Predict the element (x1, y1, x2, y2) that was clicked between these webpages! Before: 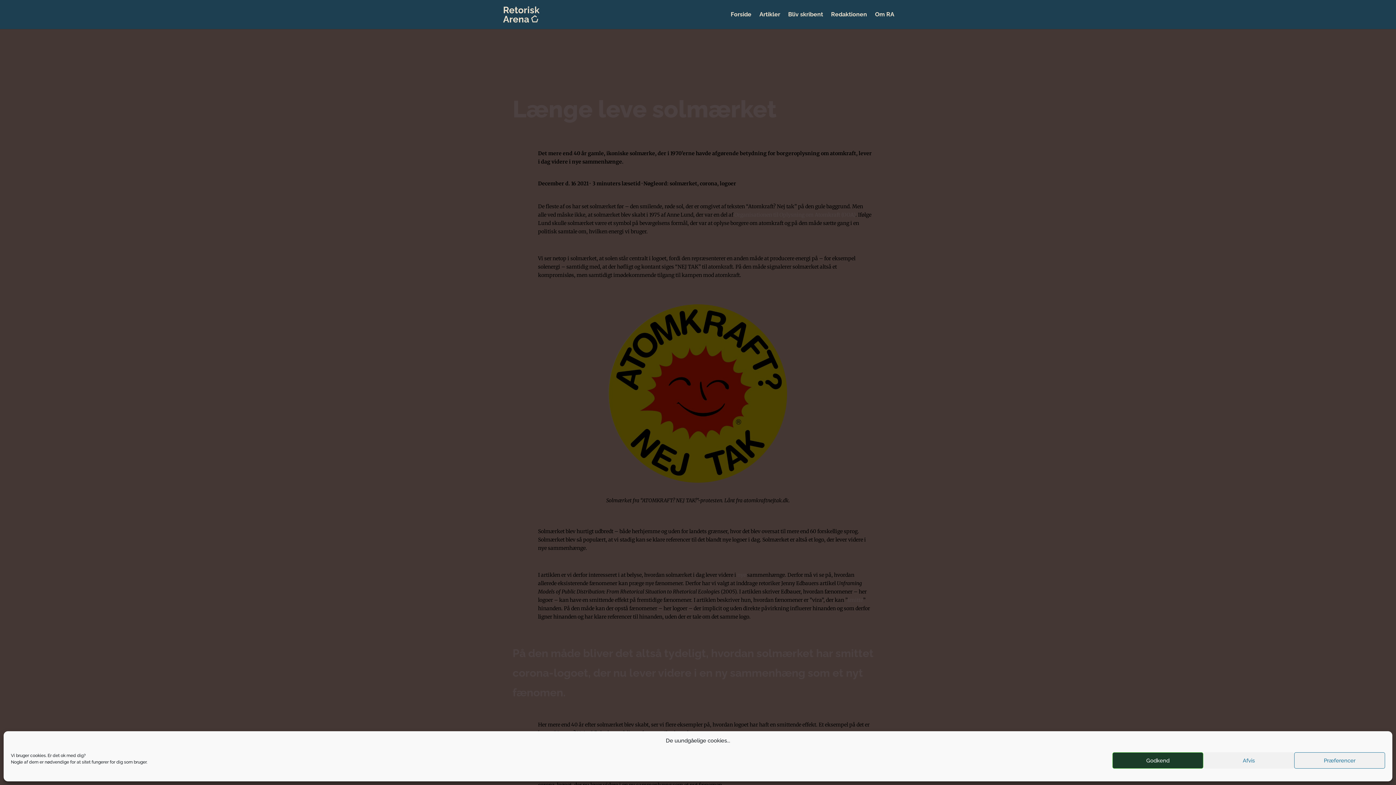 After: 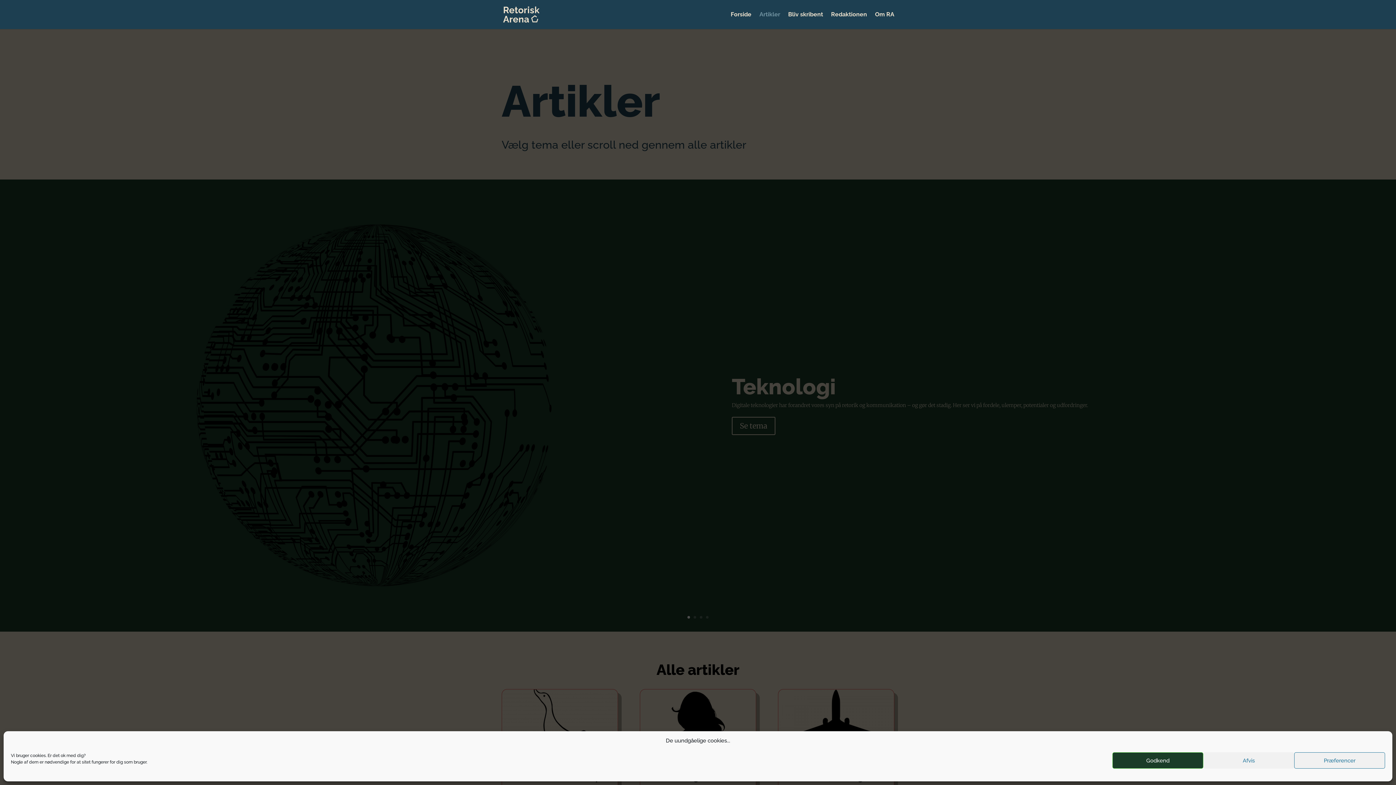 Action: label: Artikler bbox: (759, 12, 780, 29)